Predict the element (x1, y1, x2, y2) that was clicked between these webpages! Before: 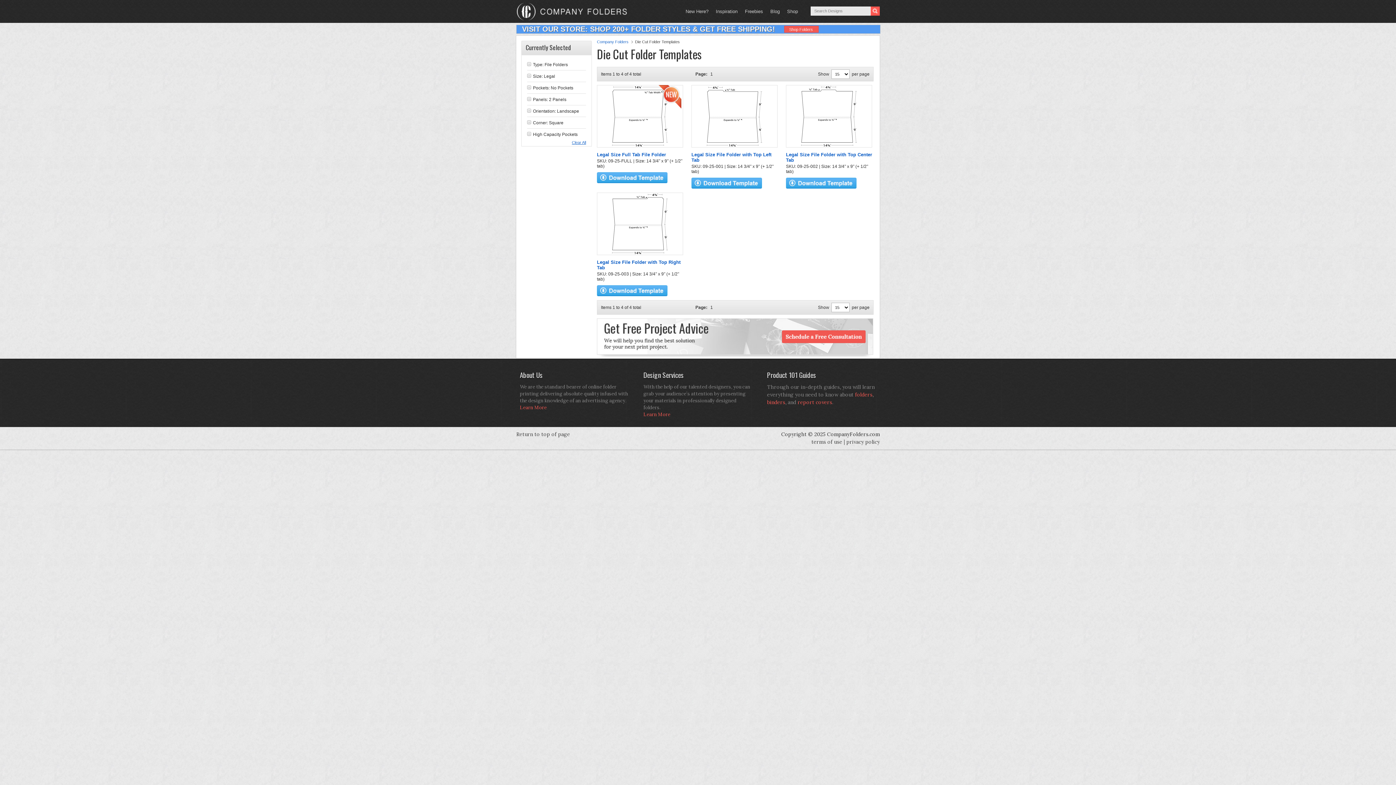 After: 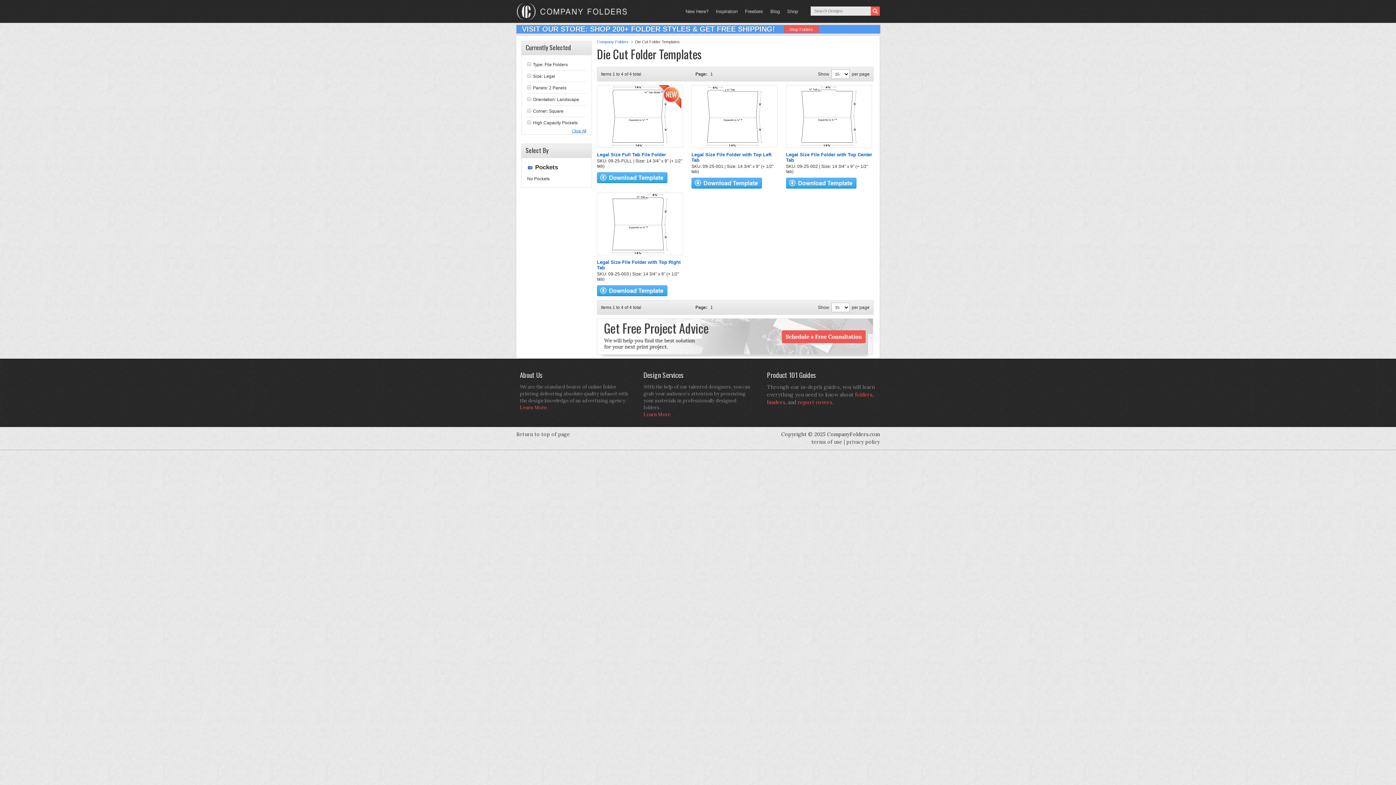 Action: bbox: (527, 85, 531, 89)